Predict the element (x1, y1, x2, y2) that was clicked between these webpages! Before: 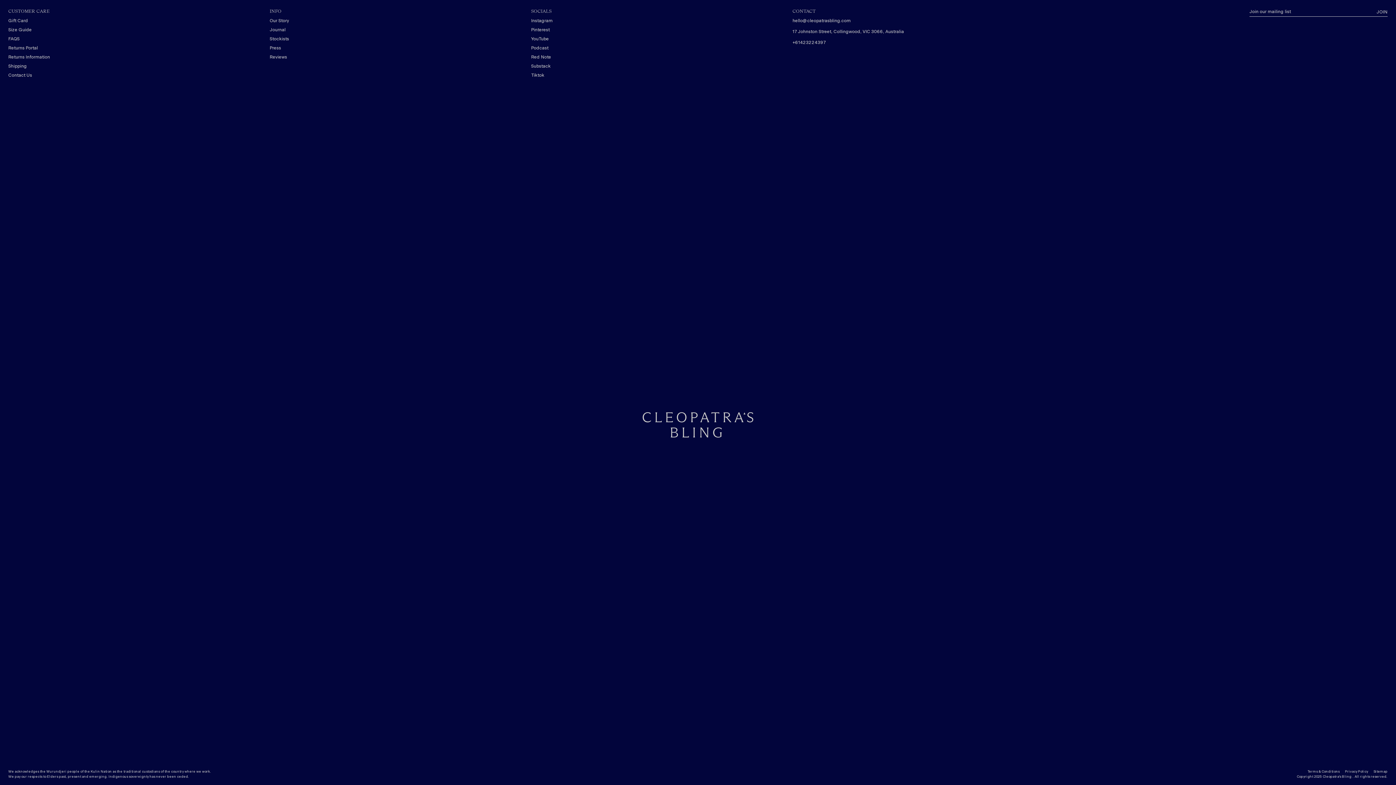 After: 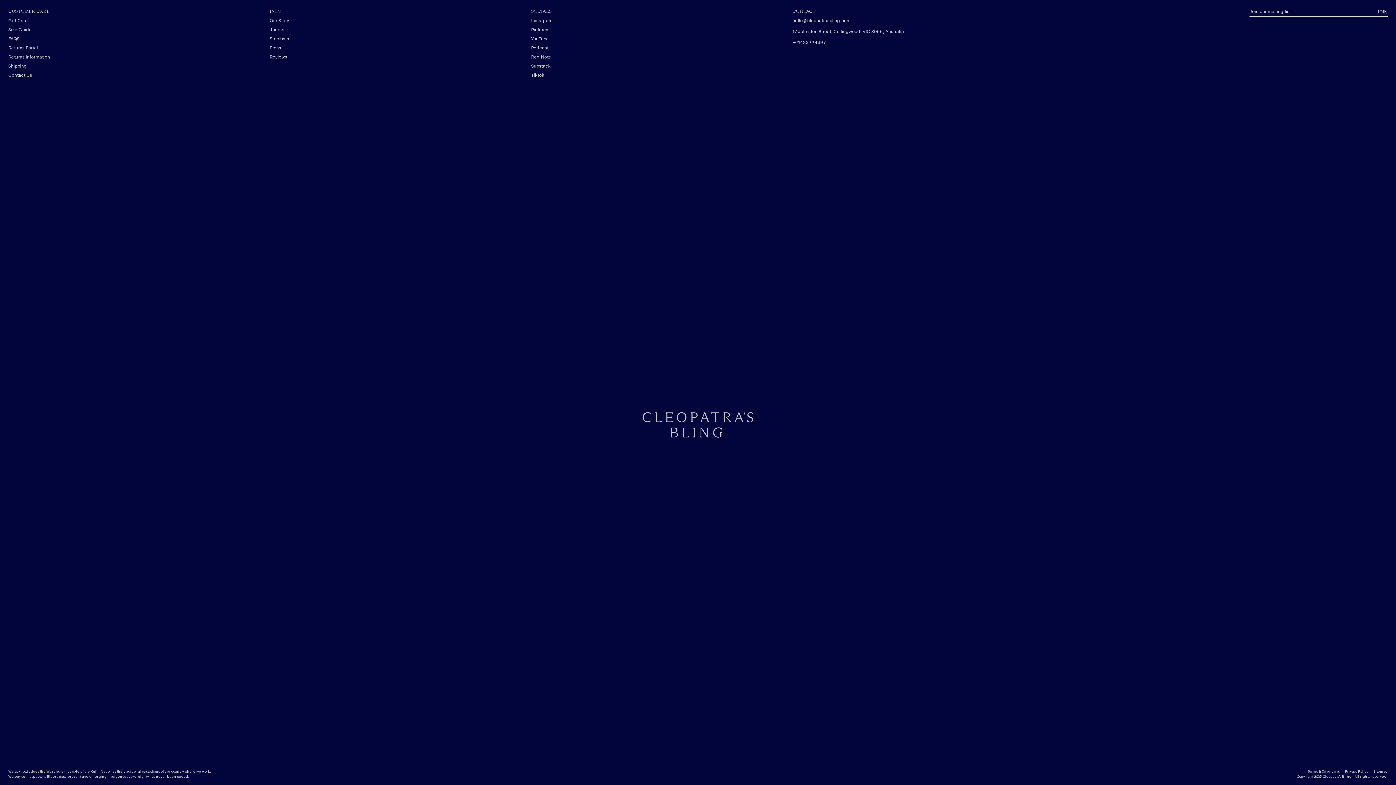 Action: bbox: (1307, 769, 1339, 774) label: Terms & Conditions